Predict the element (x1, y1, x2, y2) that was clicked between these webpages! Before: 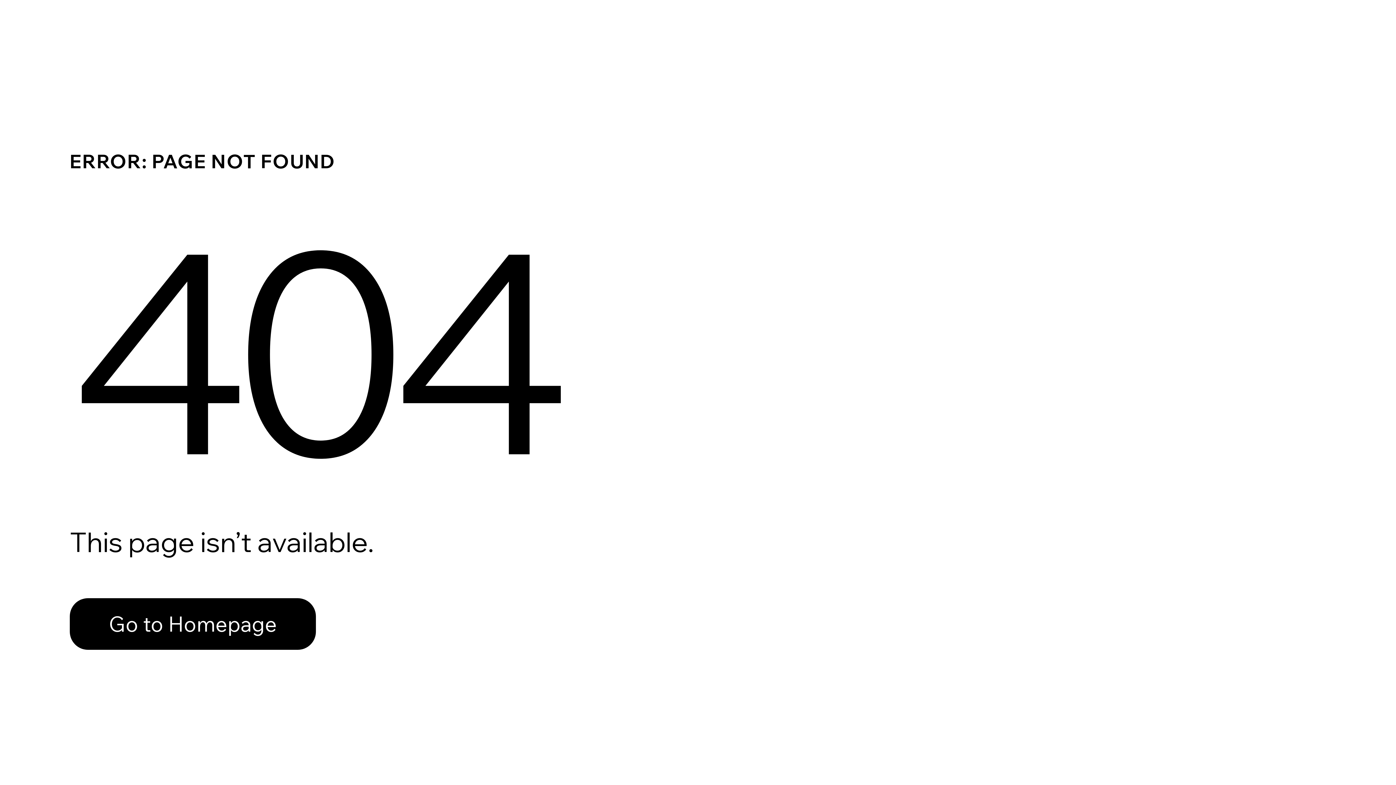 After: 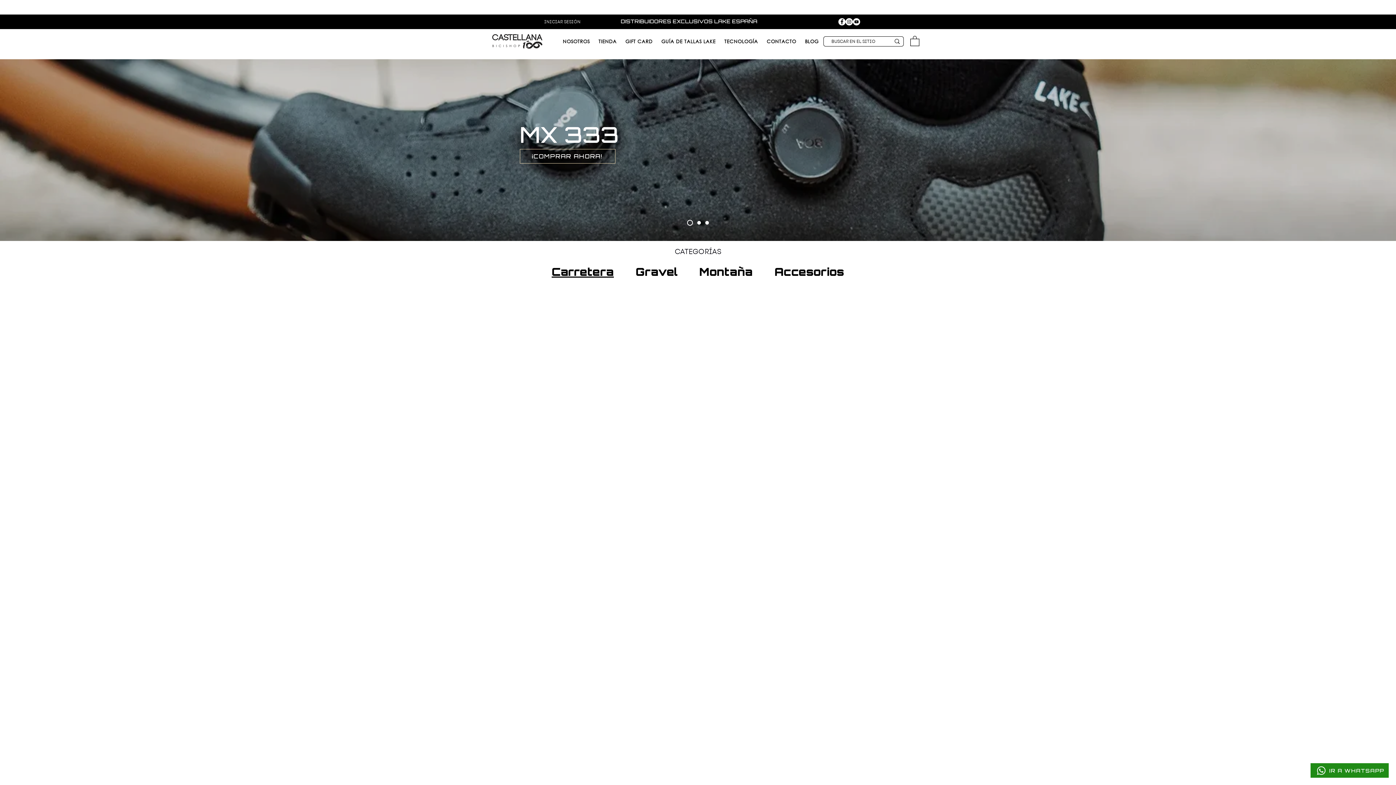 Action: label: Go to Homepage bbox: (69, 582, 768, 659)